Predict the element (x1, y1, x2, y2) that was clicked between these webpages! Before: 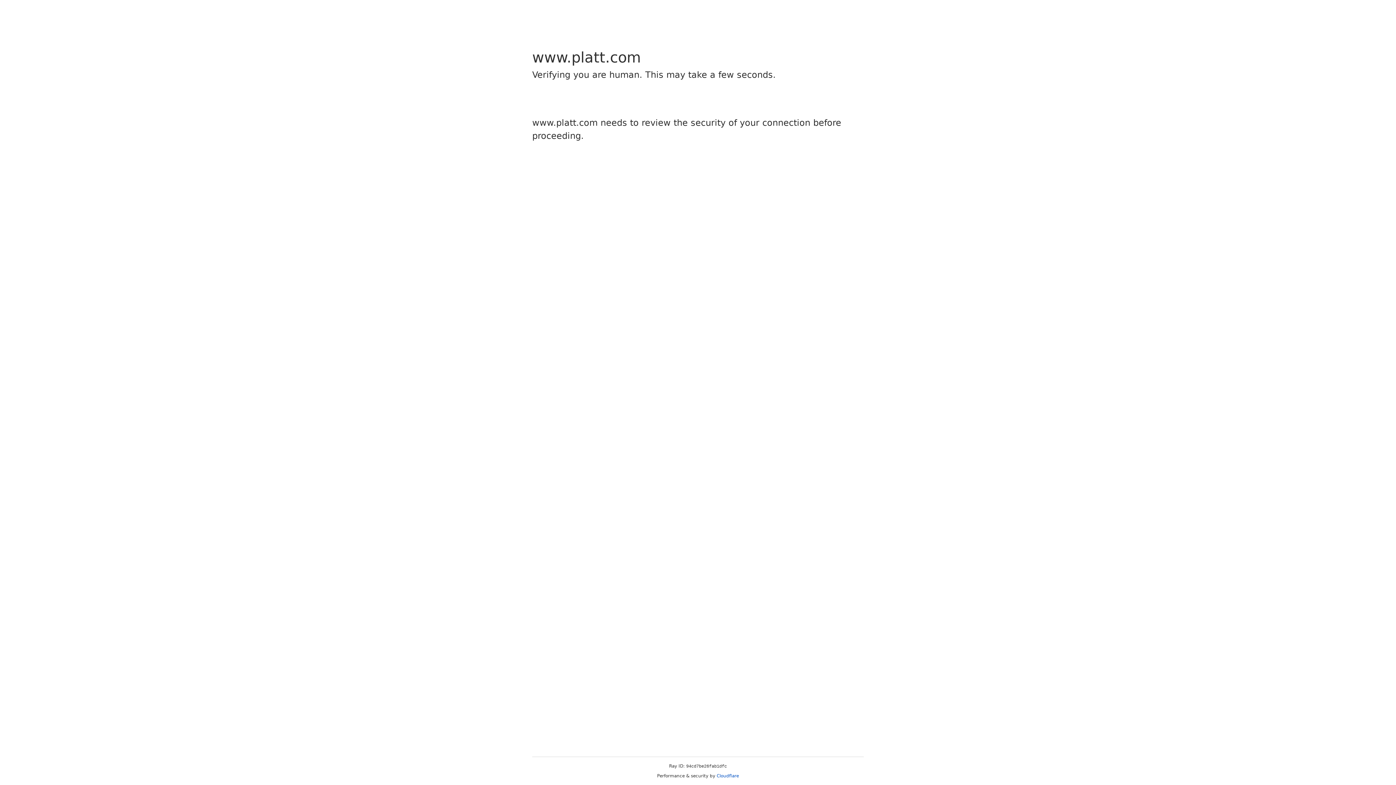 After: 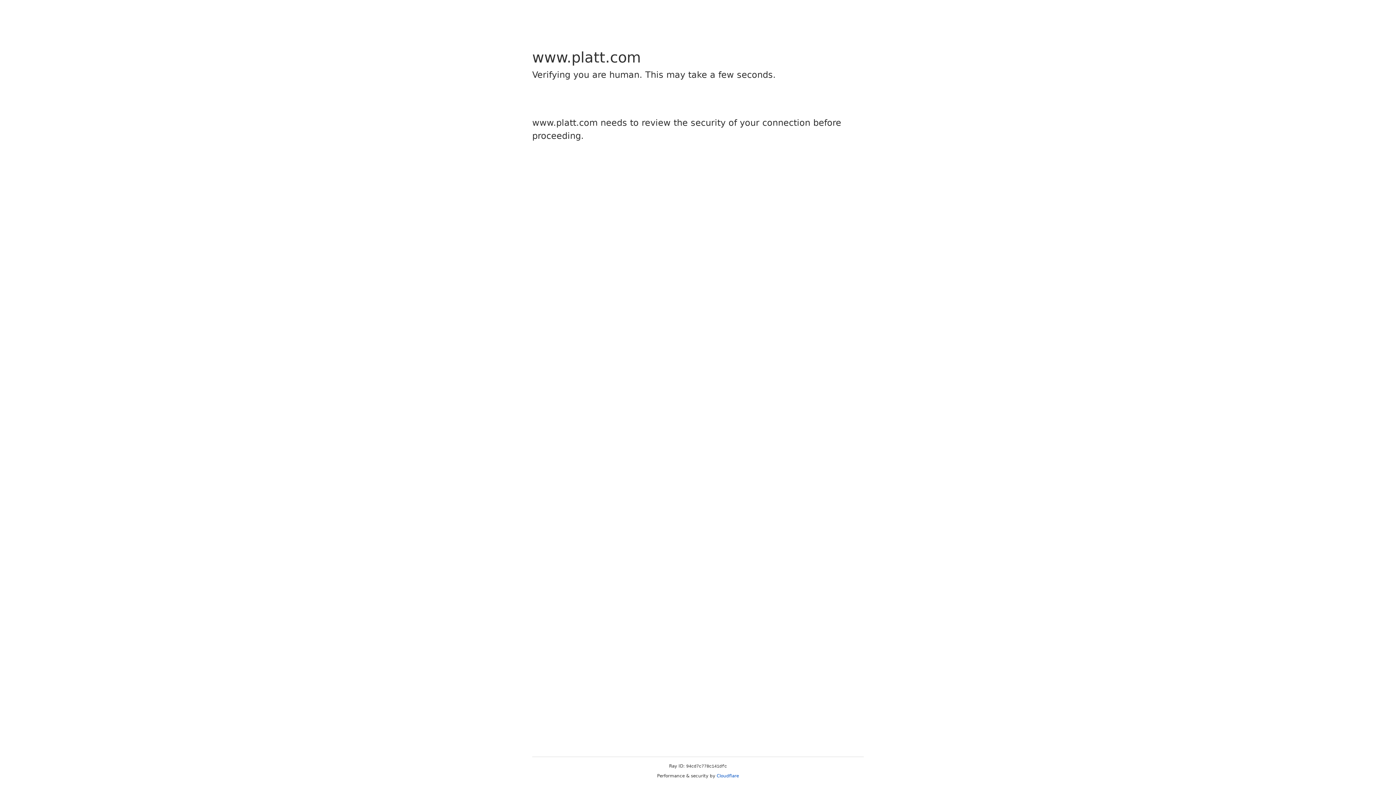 Action: bbox: (716, 773, 739, 778) label: Cloudflare